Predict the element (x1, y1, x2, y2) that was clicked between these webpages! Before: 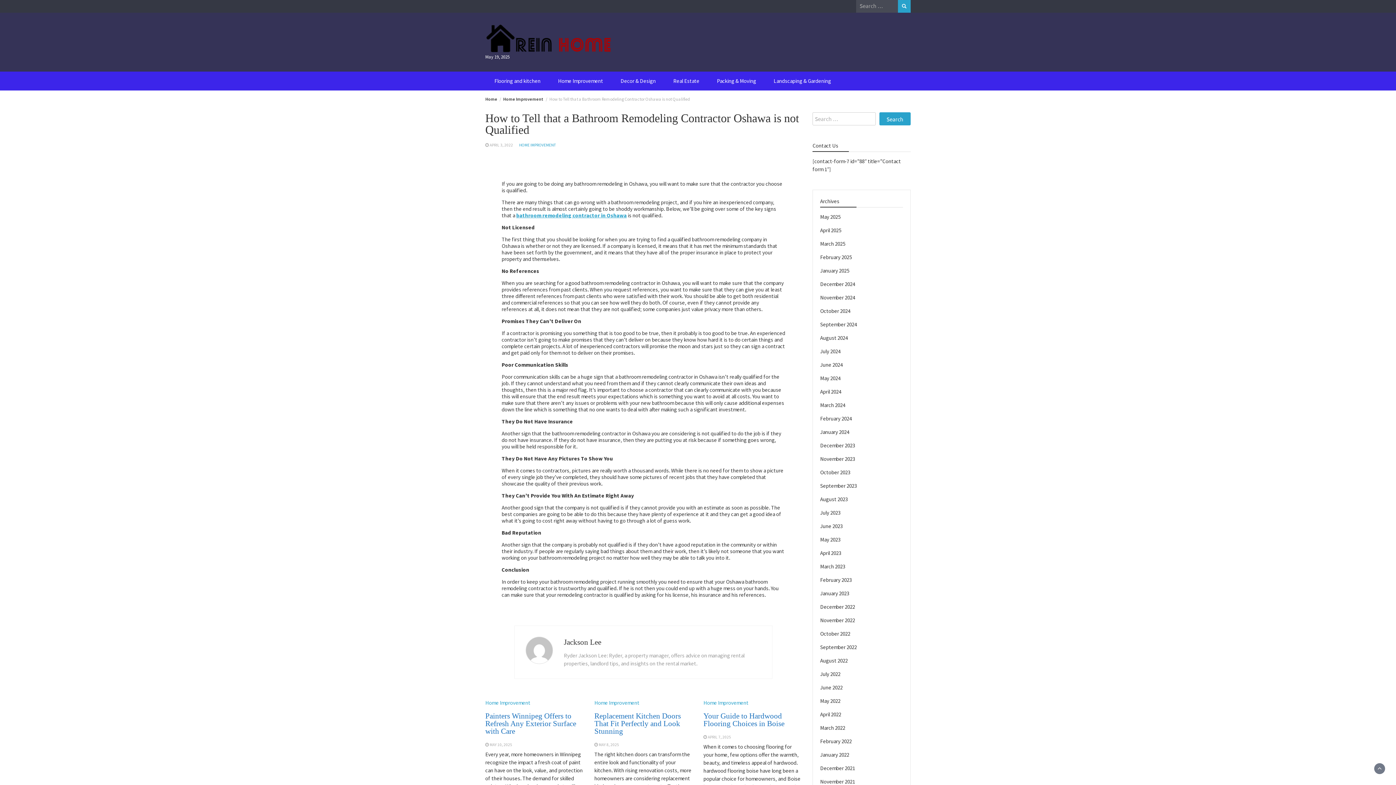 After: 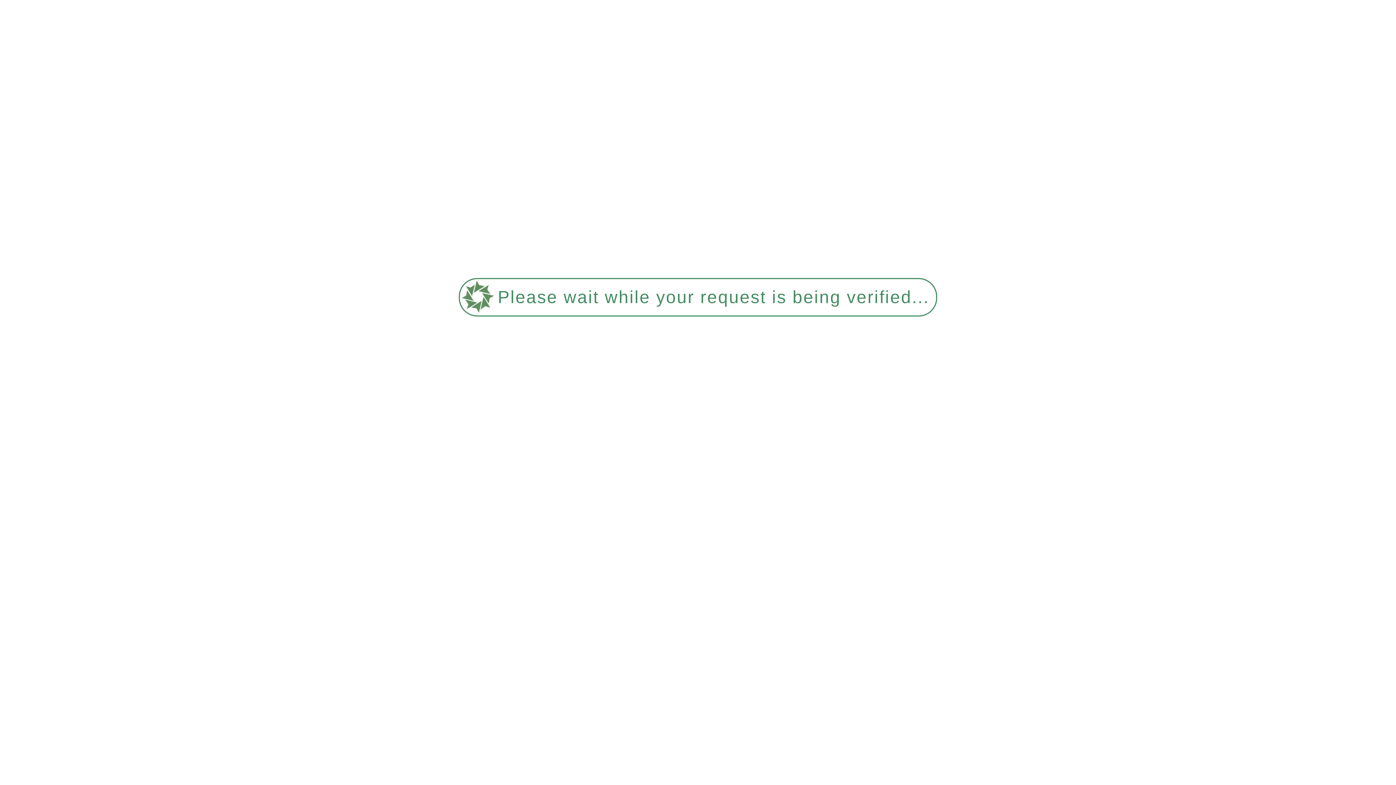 Action: bbox: (820, 469, 850, 476) label: October 2023